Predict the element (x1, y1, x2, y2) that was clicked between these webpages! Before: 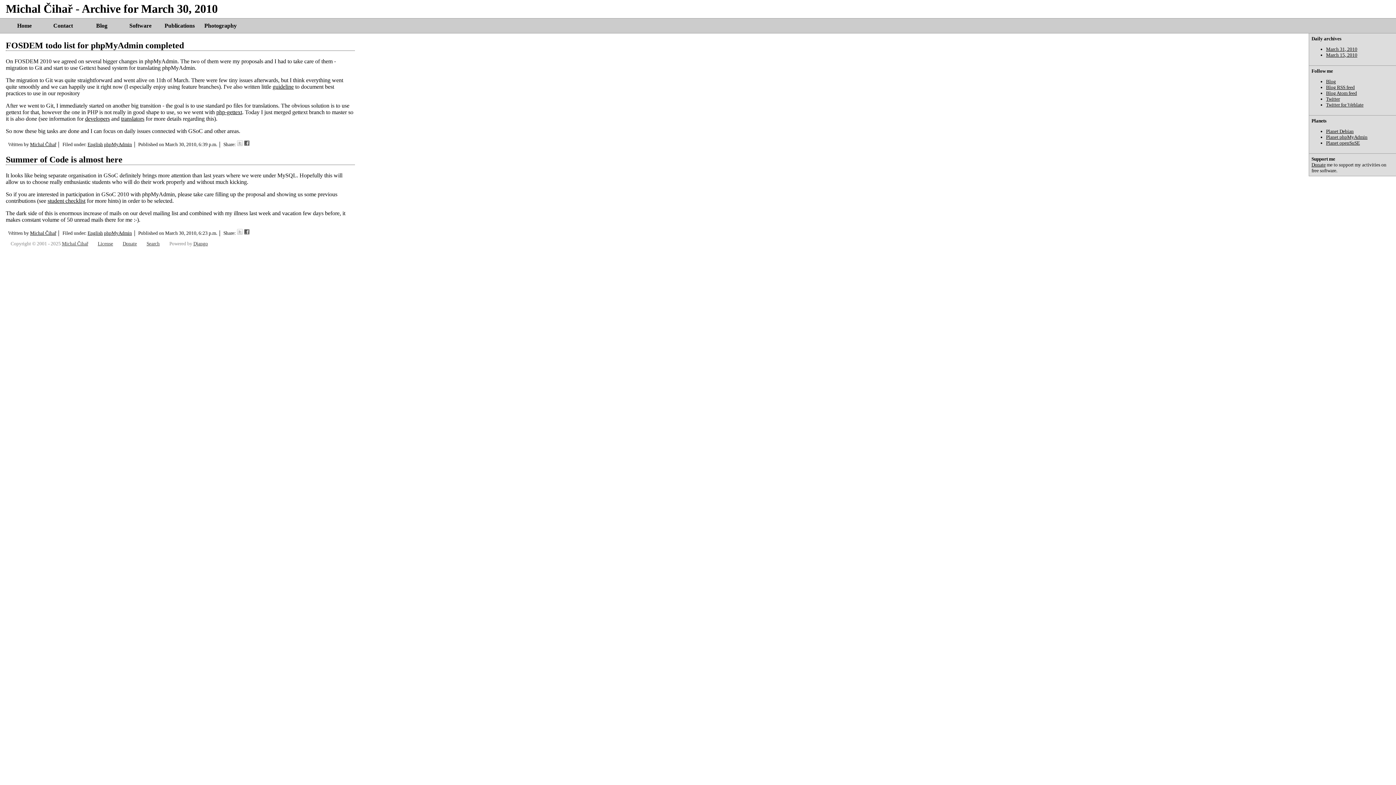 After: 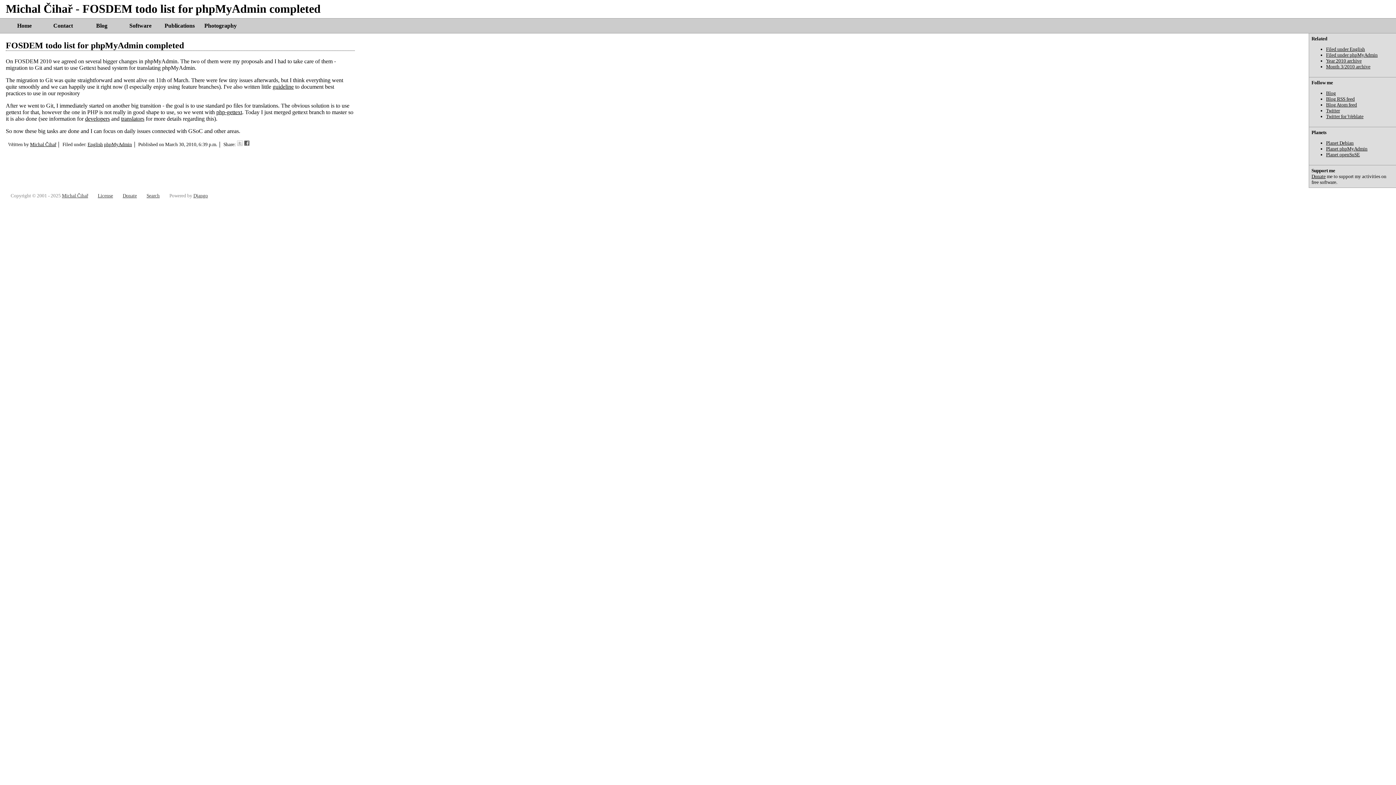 Action: bbox: (5, 40, 184, 50) label: FOSDEM todo list for phpMyAdmin completed